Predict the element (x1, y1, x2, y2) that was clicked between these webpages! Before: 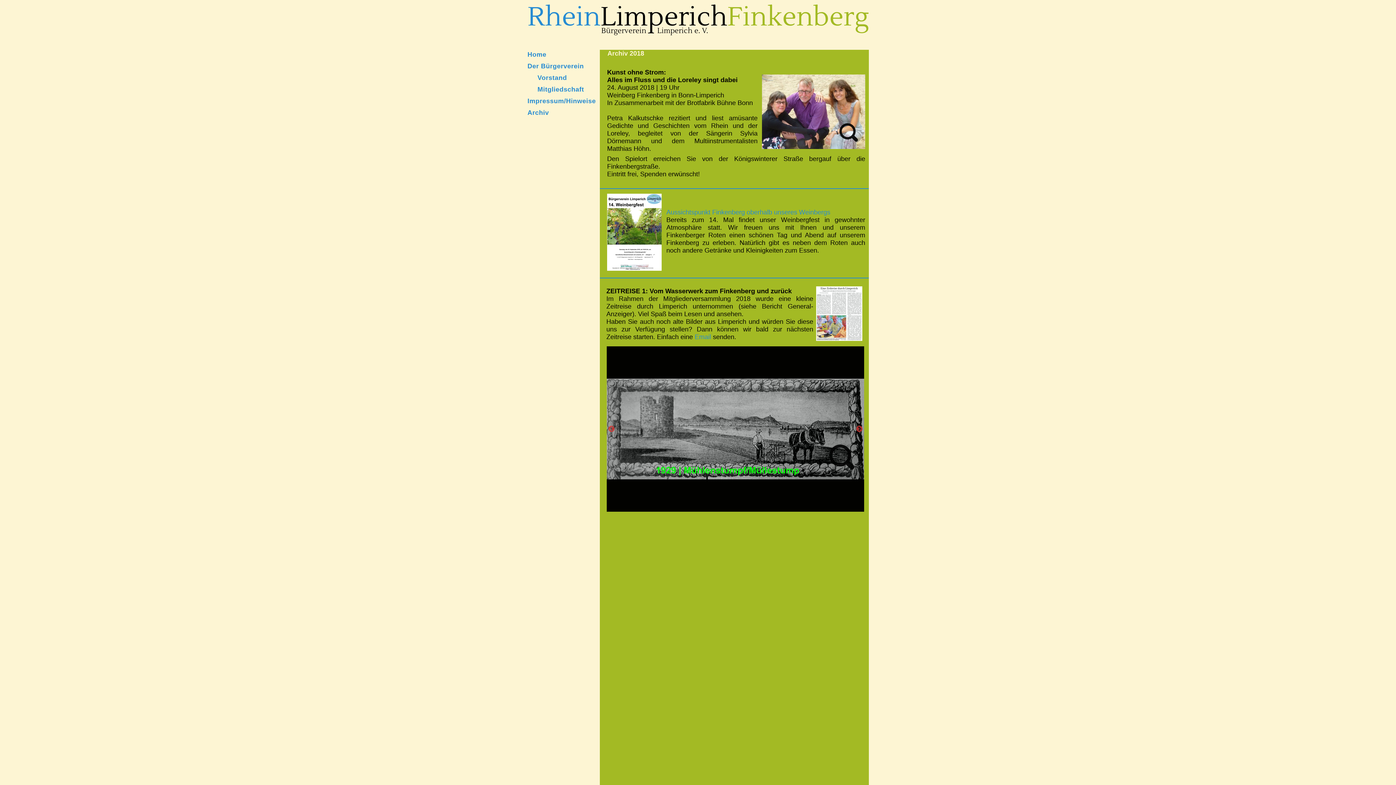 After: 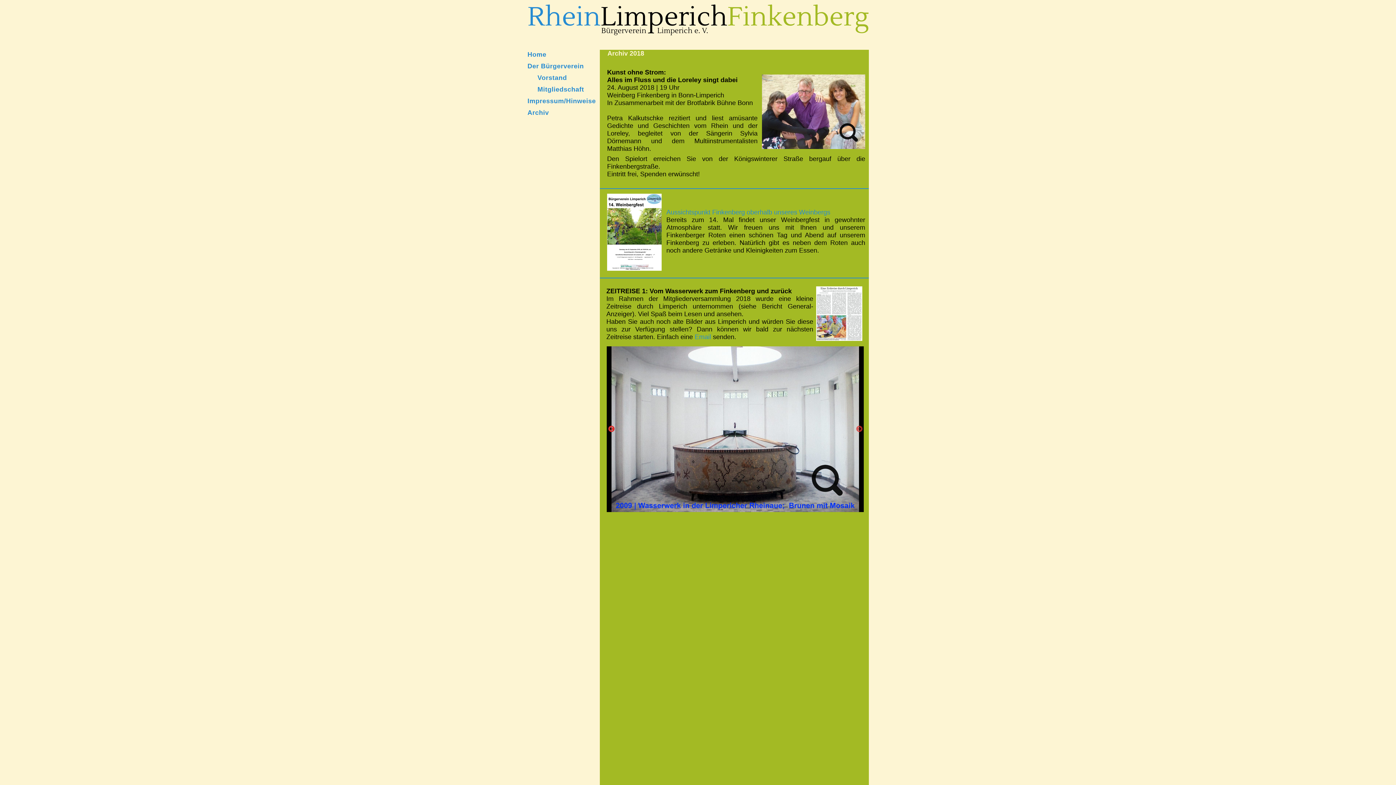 Action: bbox: (608, 425, 615, 433) label: Previous